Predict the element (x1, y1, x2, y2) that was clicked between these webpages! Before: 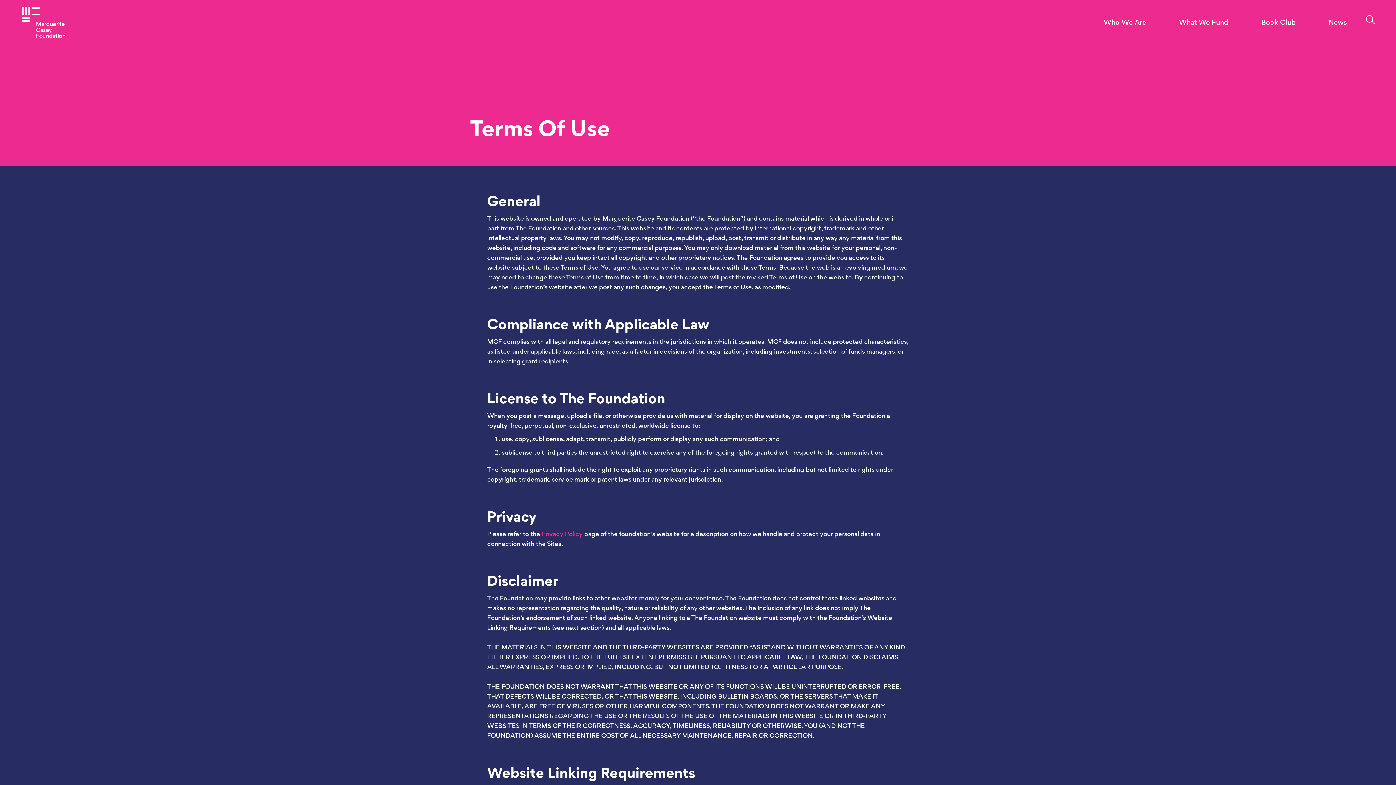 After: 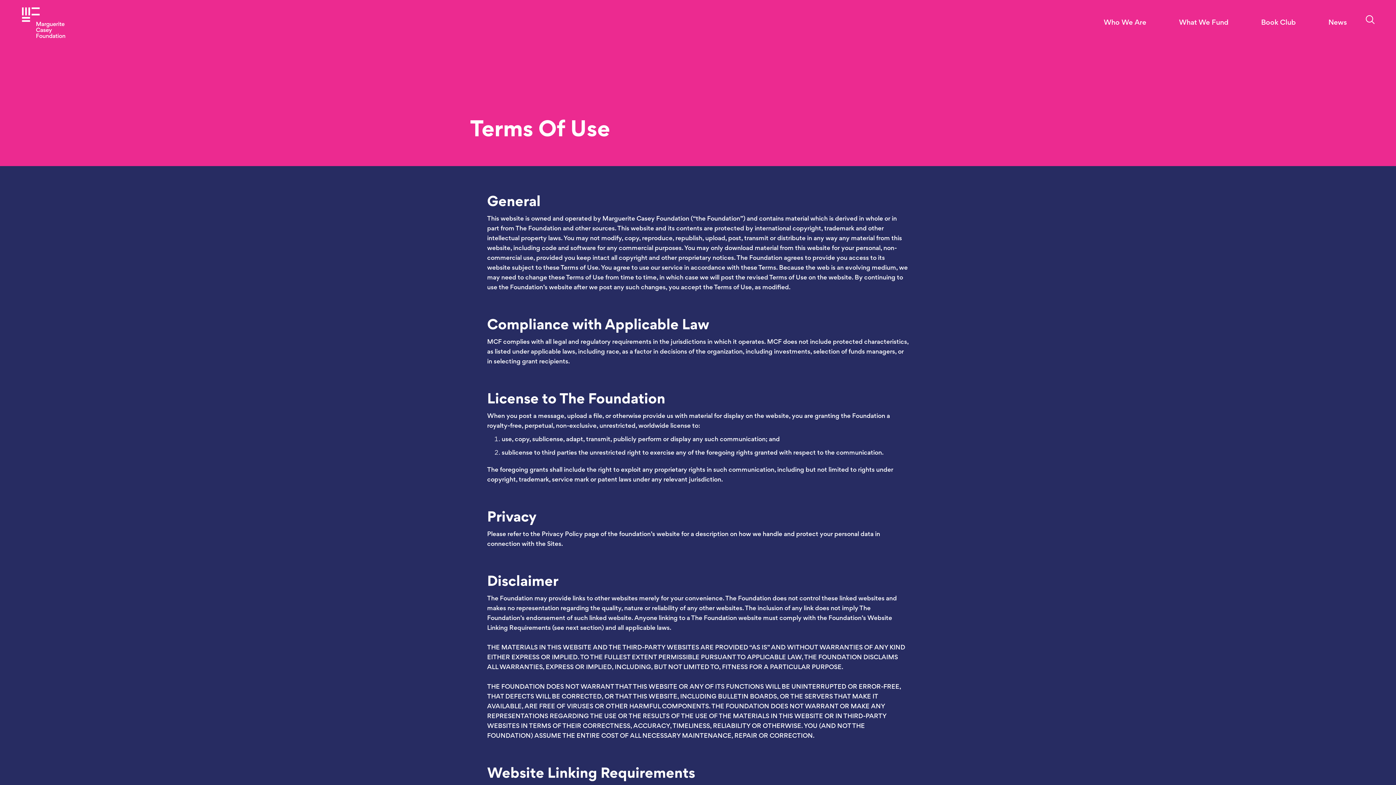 Action: bbox: (541, 532, 582, 537) label: Privacy Policy